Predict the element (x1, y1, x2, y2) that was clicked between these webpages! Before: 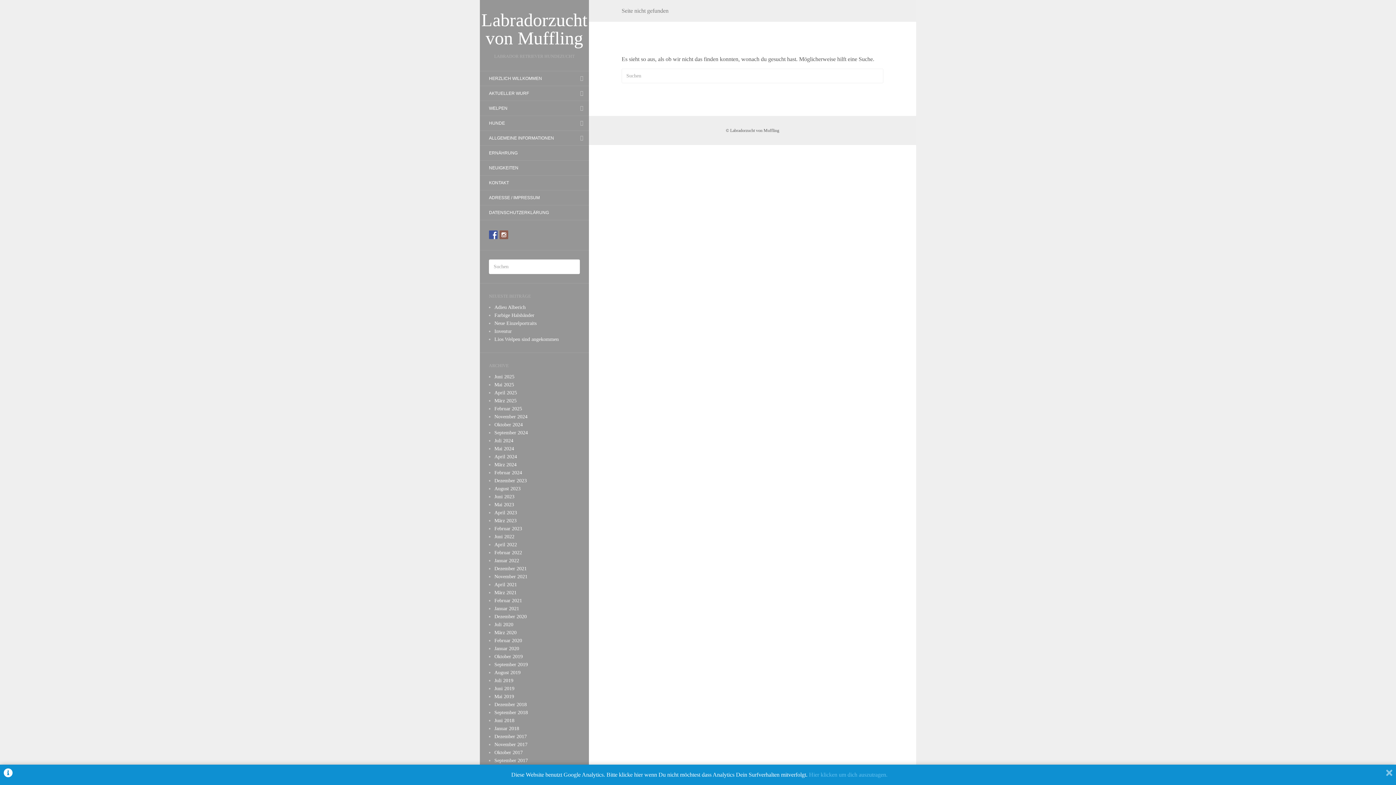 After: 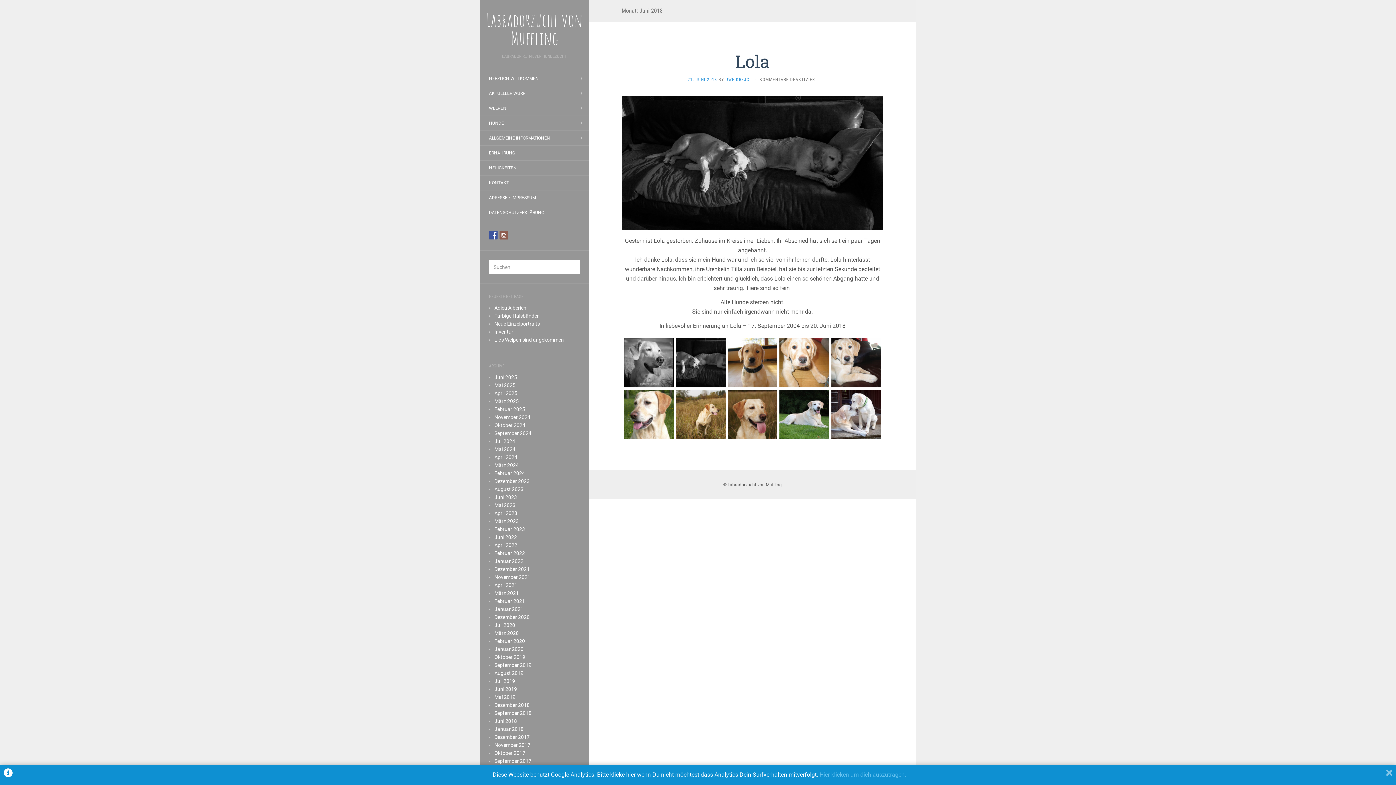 Action: label: Juni 2018 bbox: (494, 718, 514, 723)